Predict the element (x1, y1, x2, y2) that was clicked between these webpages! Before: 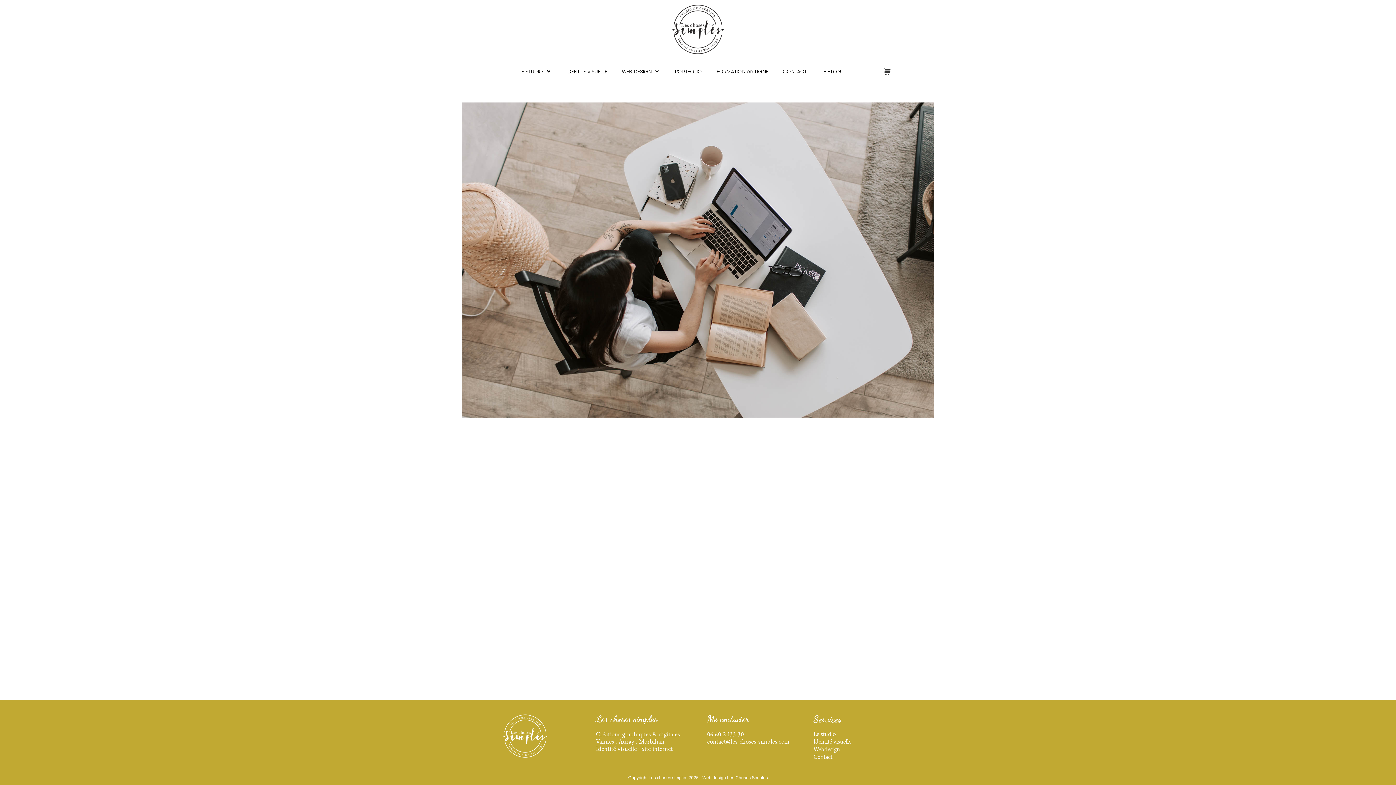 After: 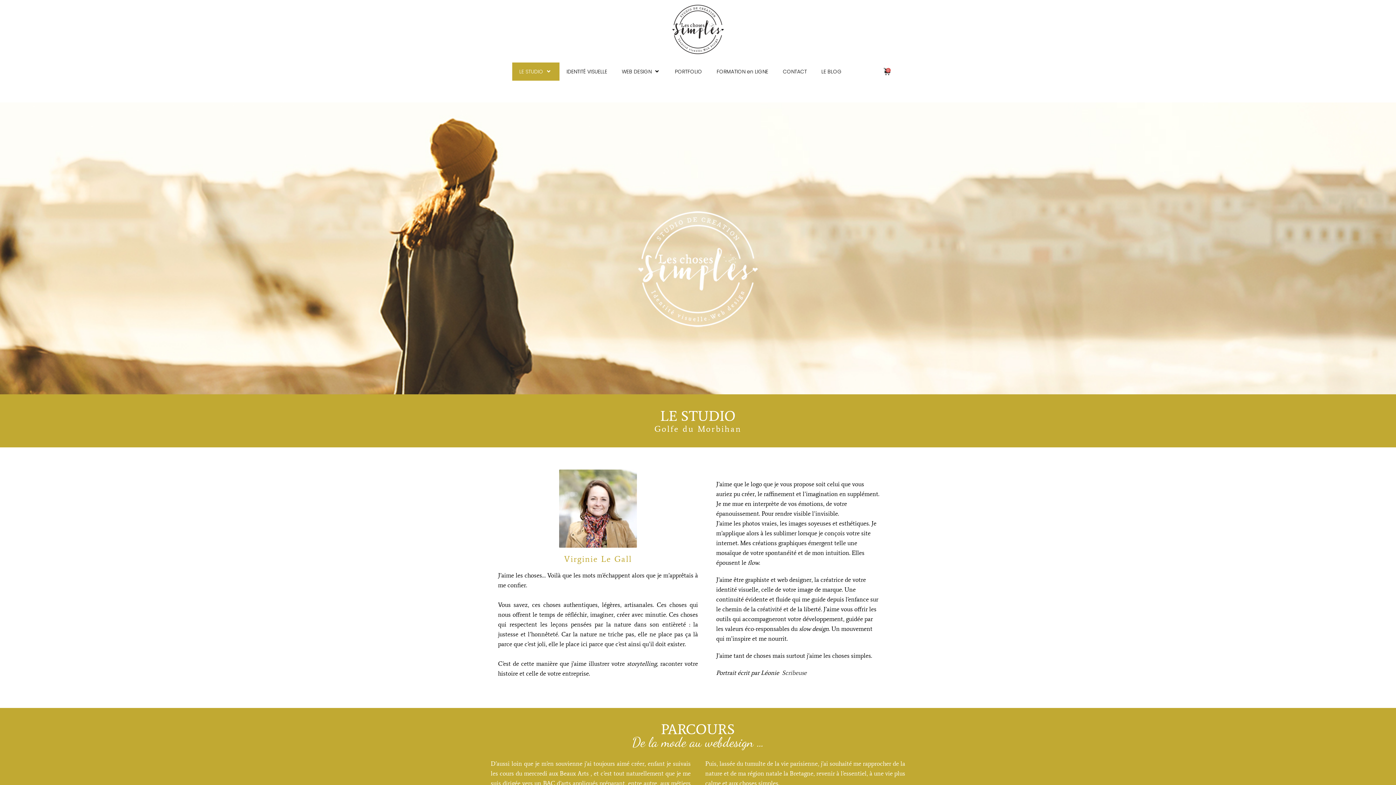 Action: label: LE STUDIO  bbox: (512, 62, 559, 80)